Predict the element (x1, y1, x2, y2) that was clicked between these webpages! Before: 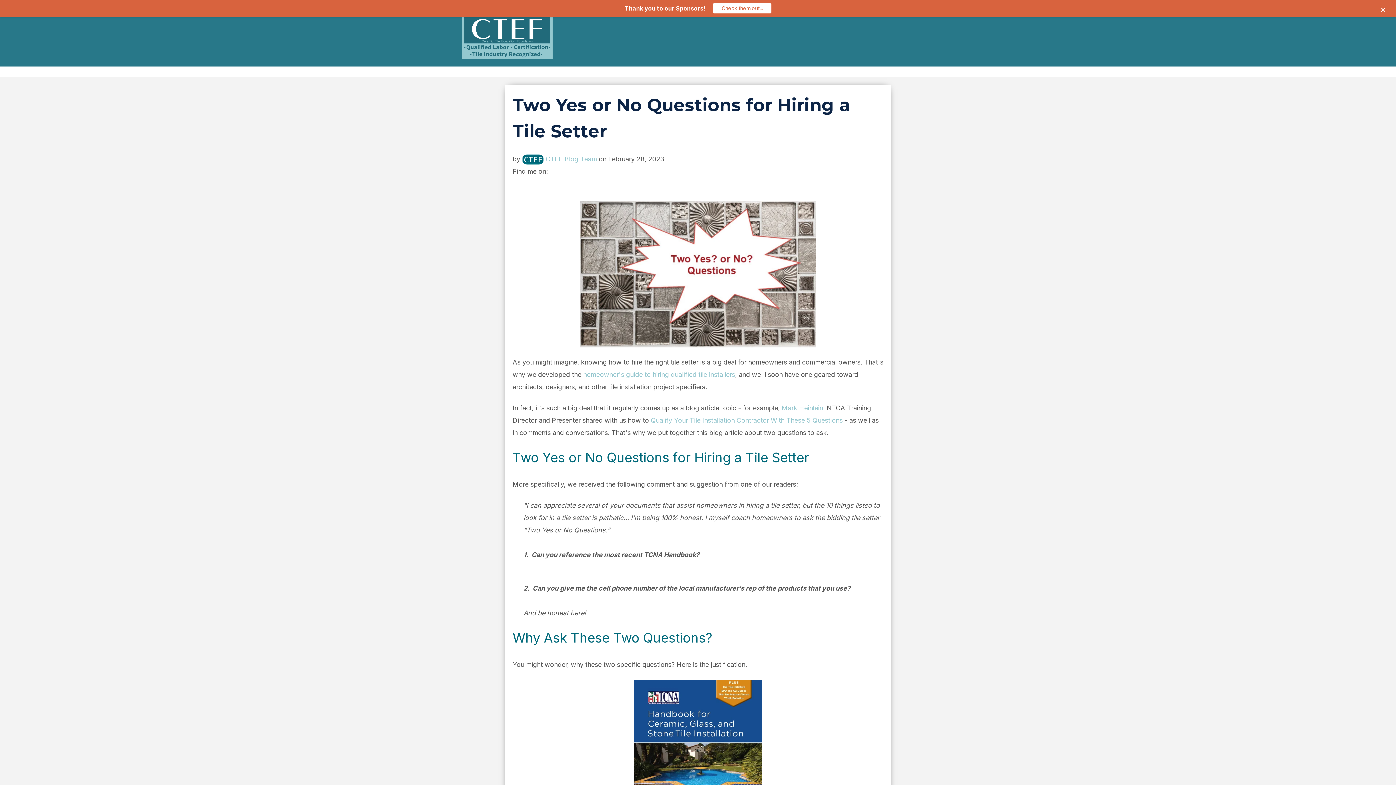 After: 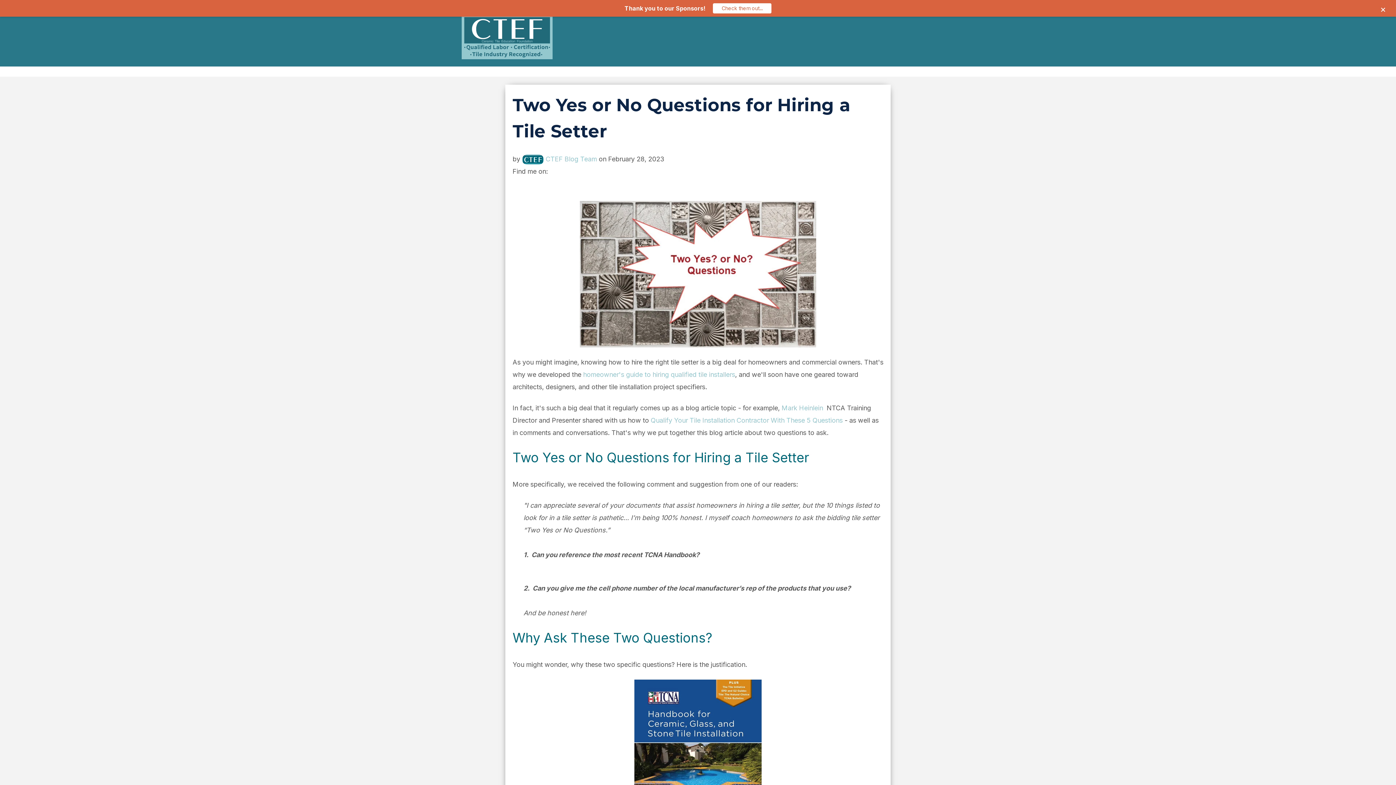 Action: bbox: (461, 53, 552, 60)